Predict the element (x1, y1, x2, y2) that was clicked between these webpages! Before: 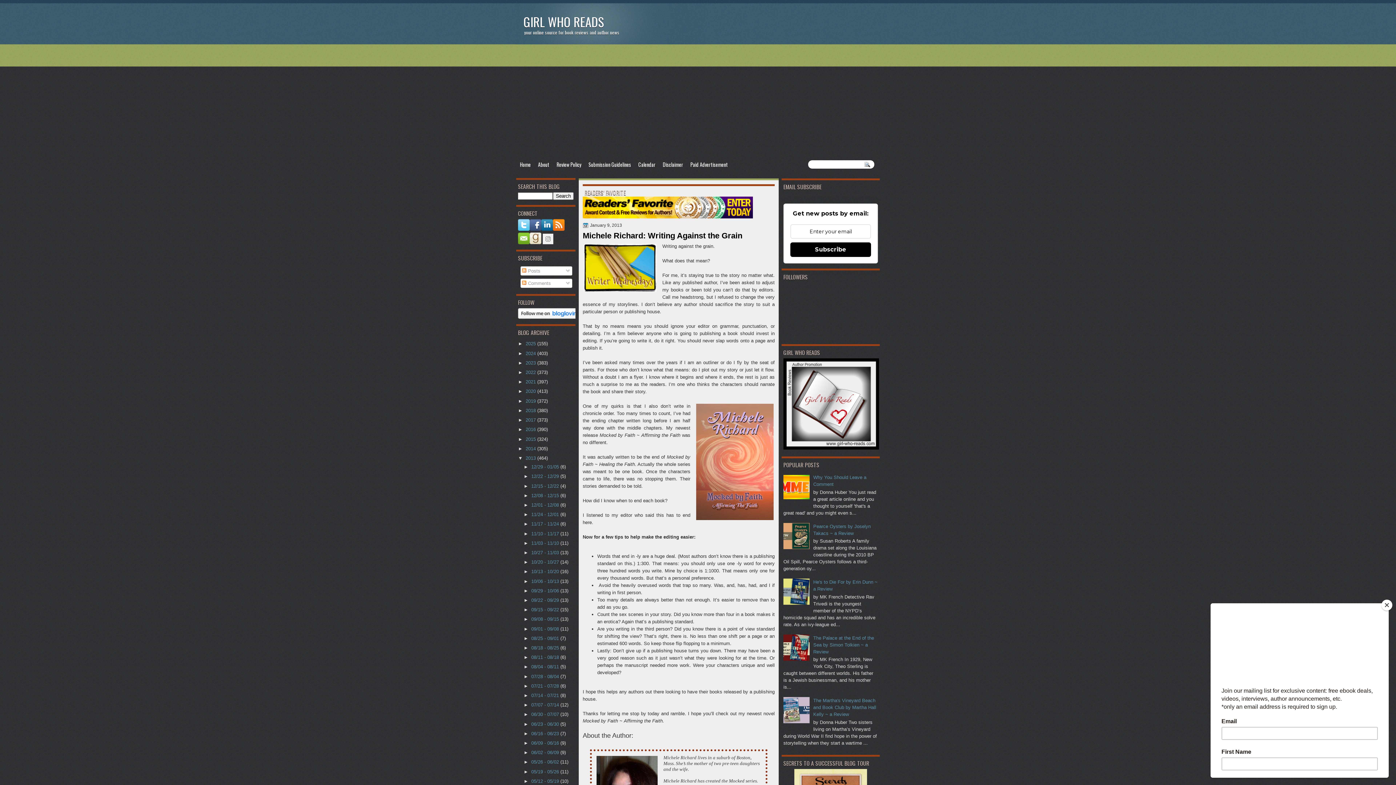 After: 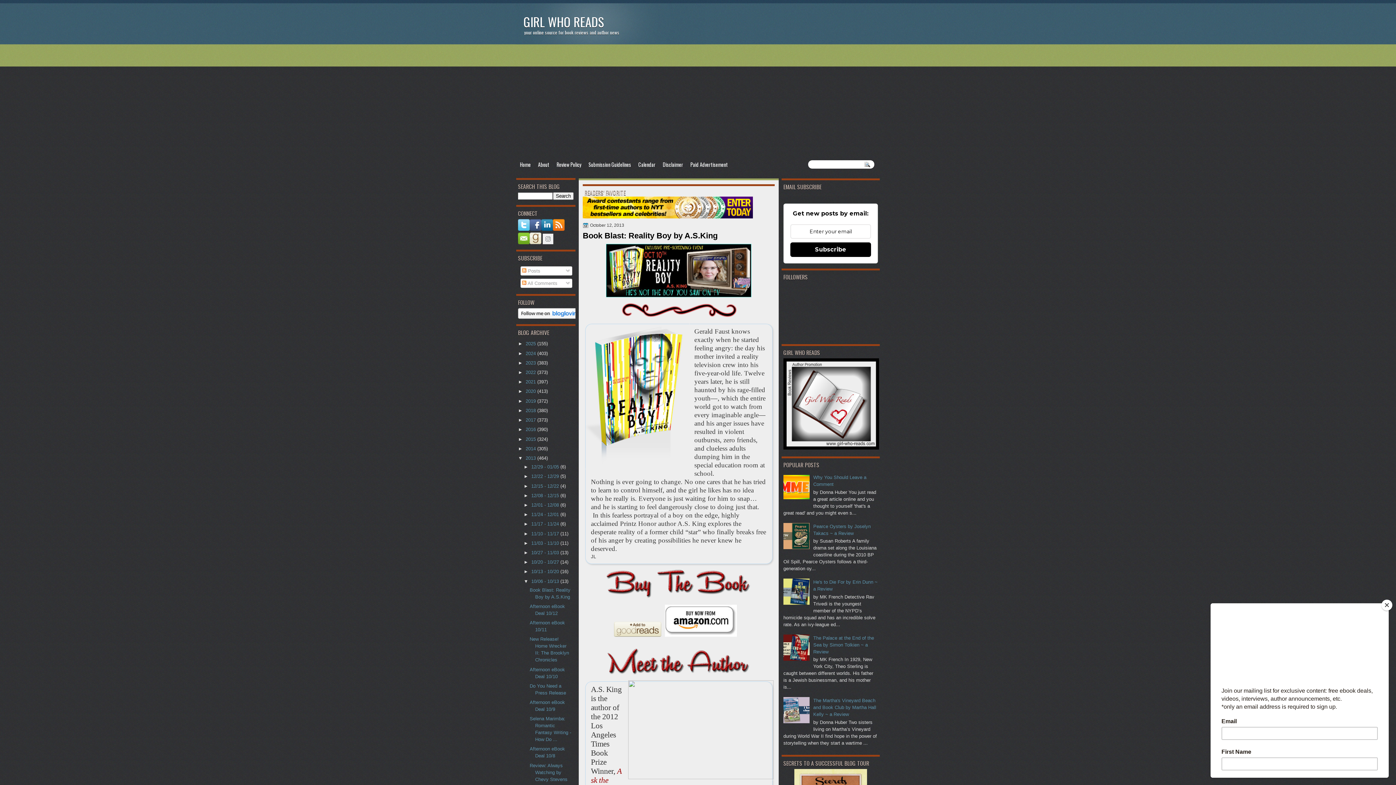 Action: bbox: (531, 578, 560, 584) label: 10/06 - 10/13 